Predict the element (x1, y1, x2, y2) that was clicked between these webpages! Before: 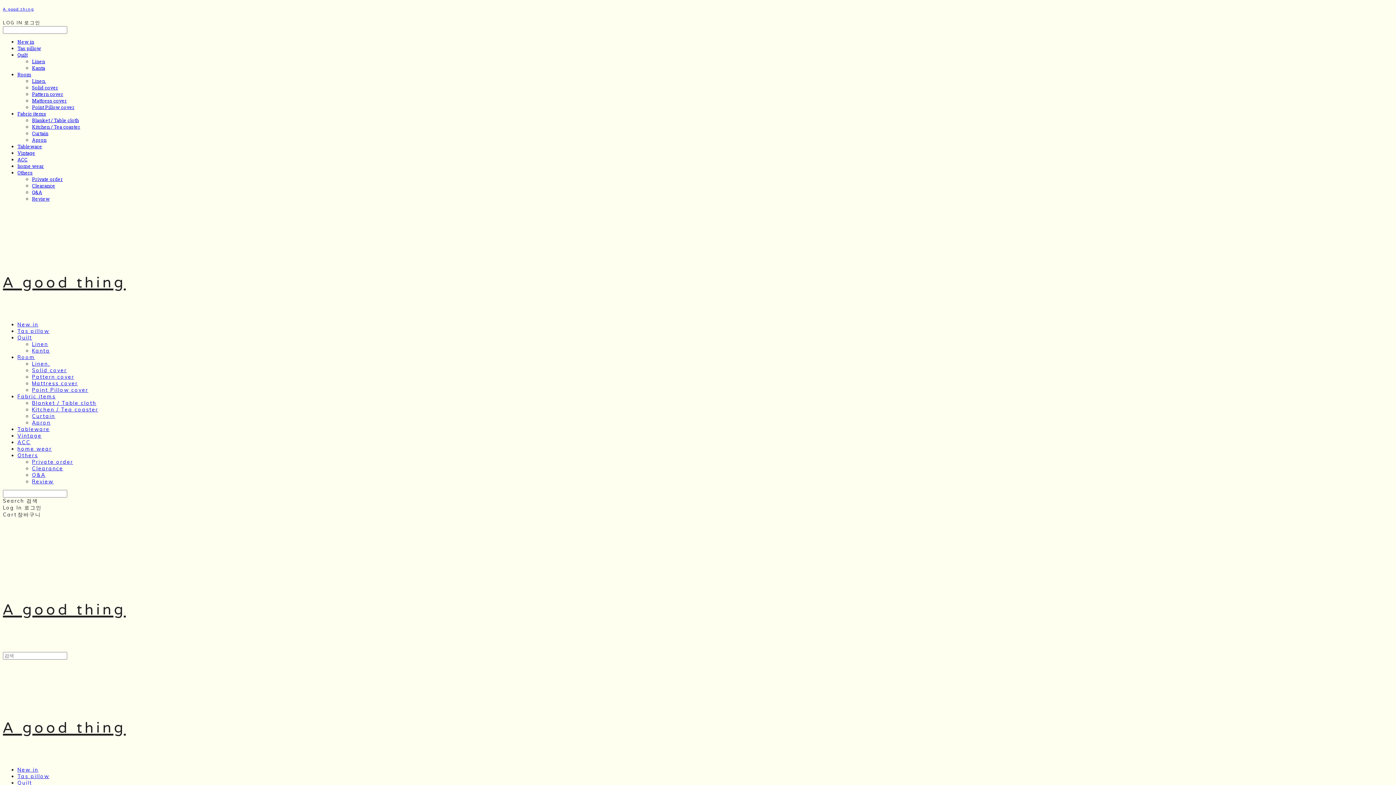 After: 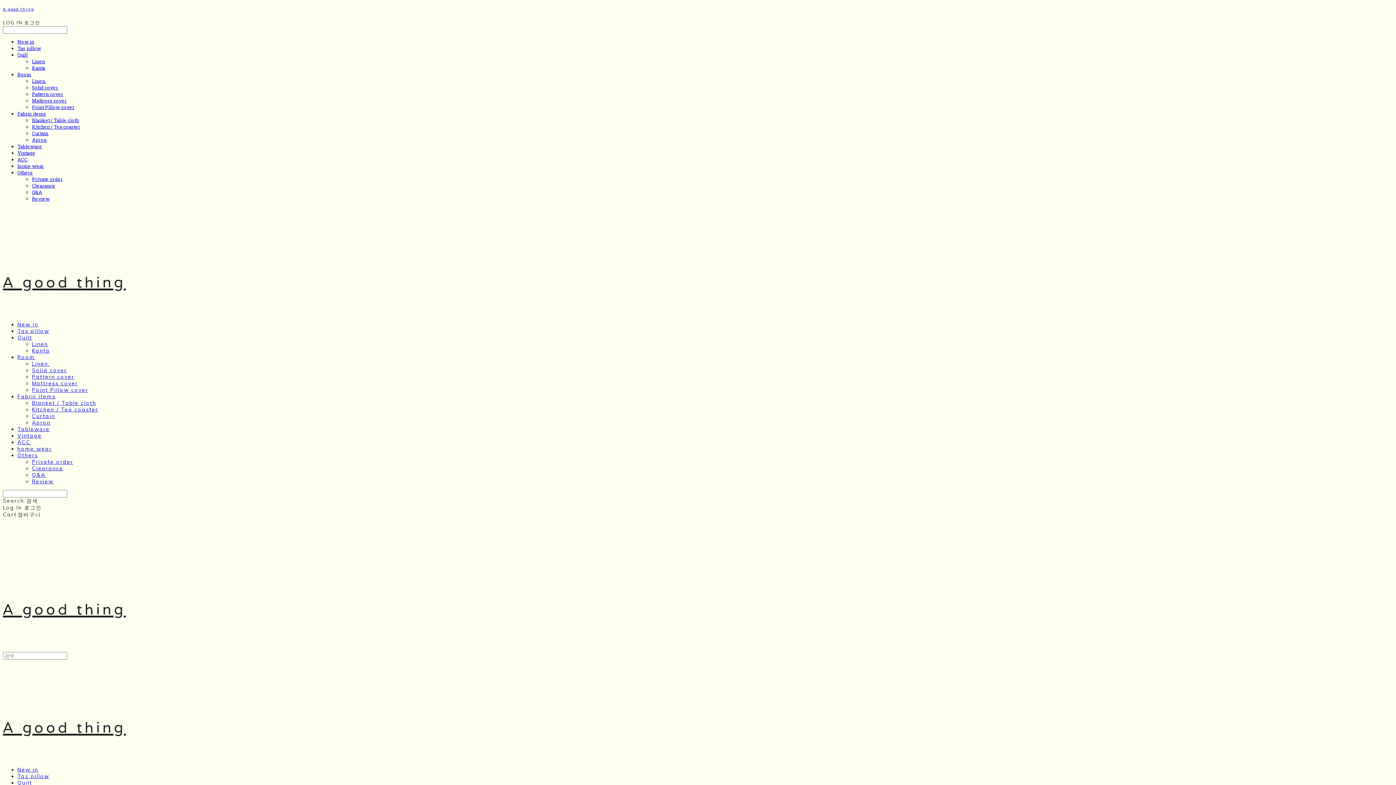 Action: label: Tas pillow bbox: (17, 45, 41, 51)